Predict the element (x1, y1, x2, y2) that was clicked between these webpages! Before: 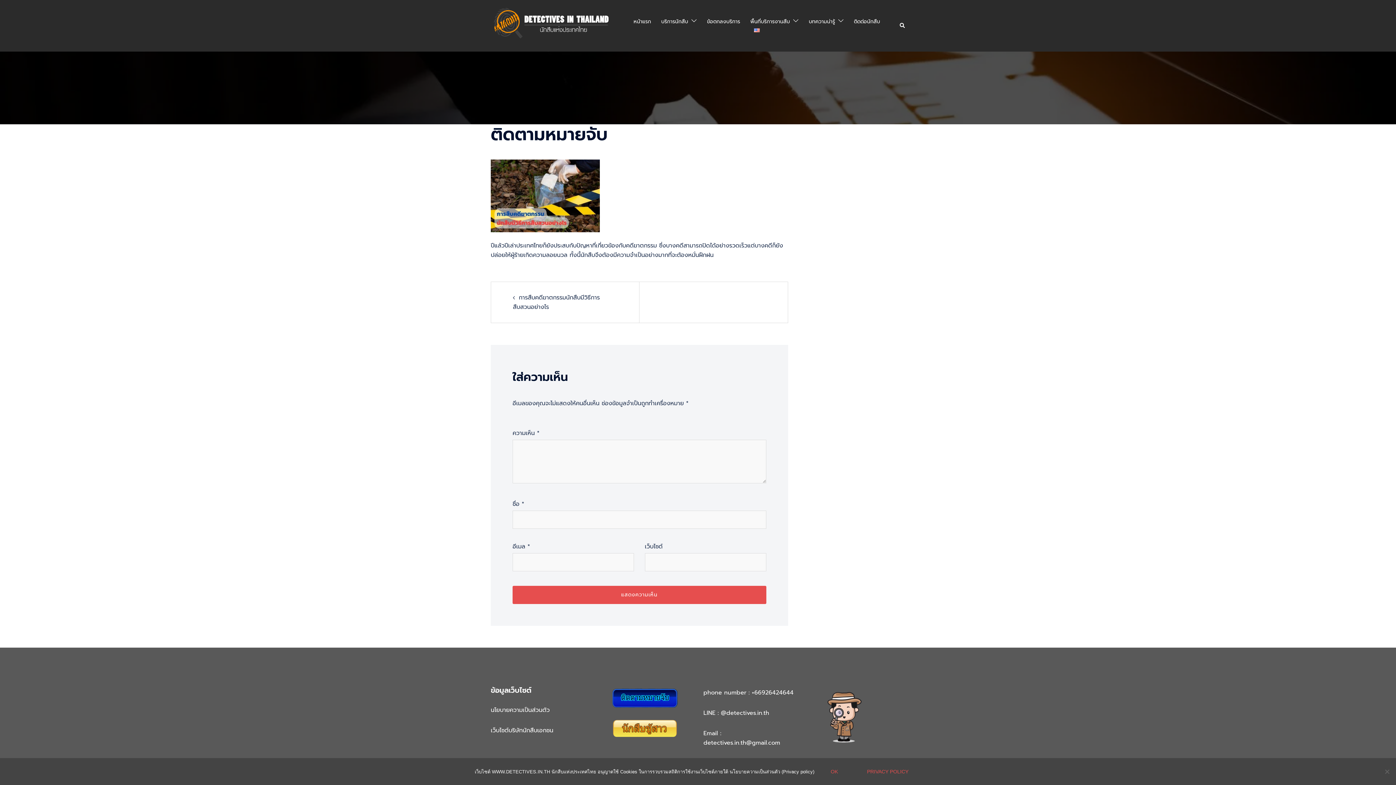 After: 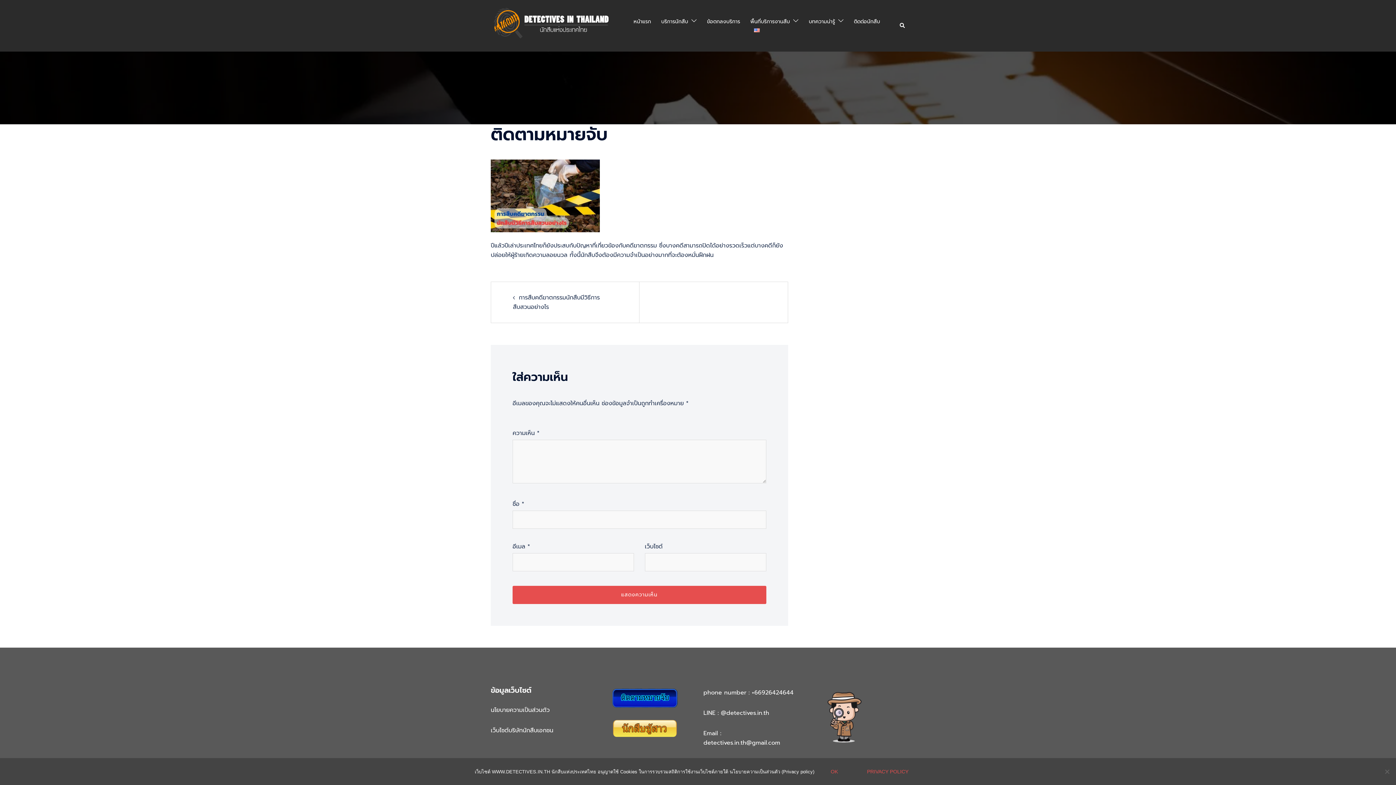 Action: bbox: (752, 688, 793, 697) label: +66926424644